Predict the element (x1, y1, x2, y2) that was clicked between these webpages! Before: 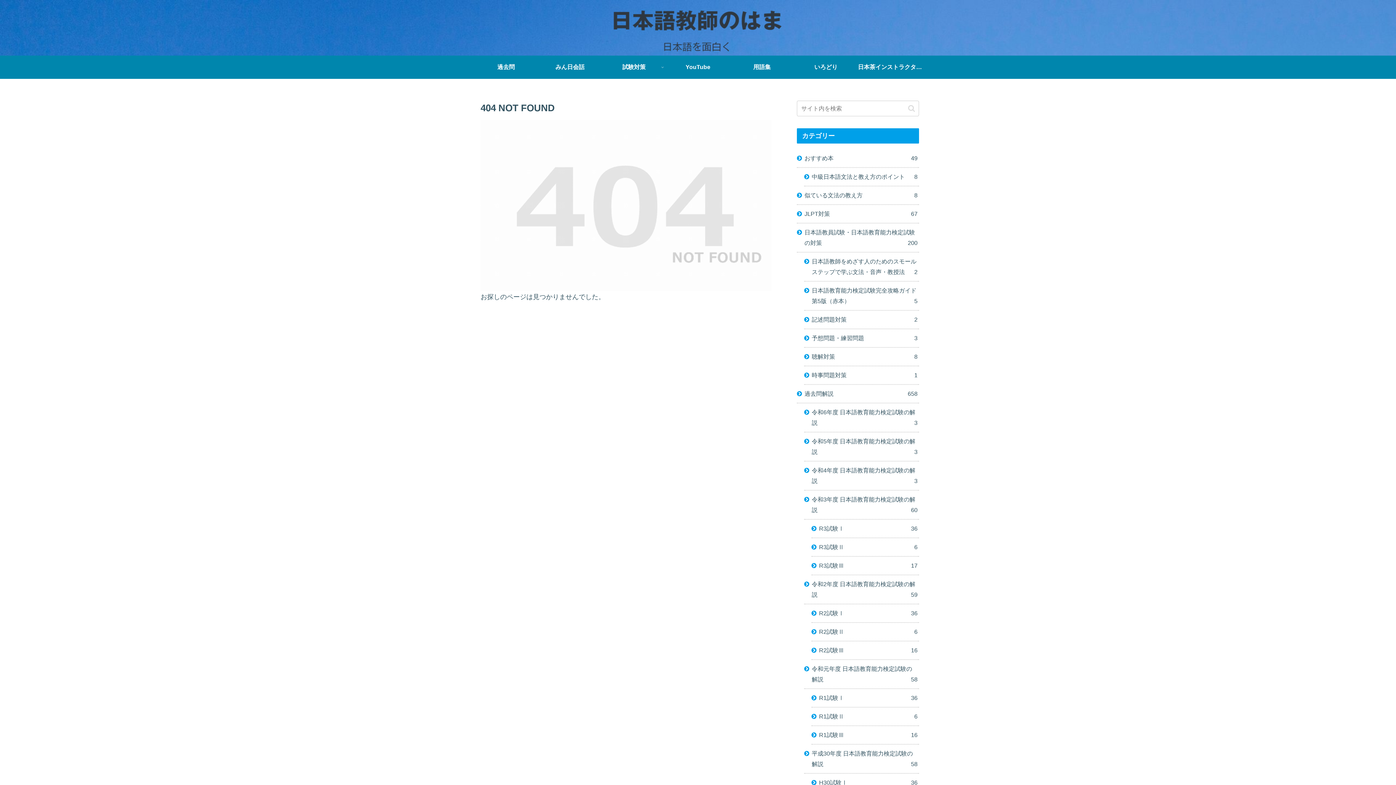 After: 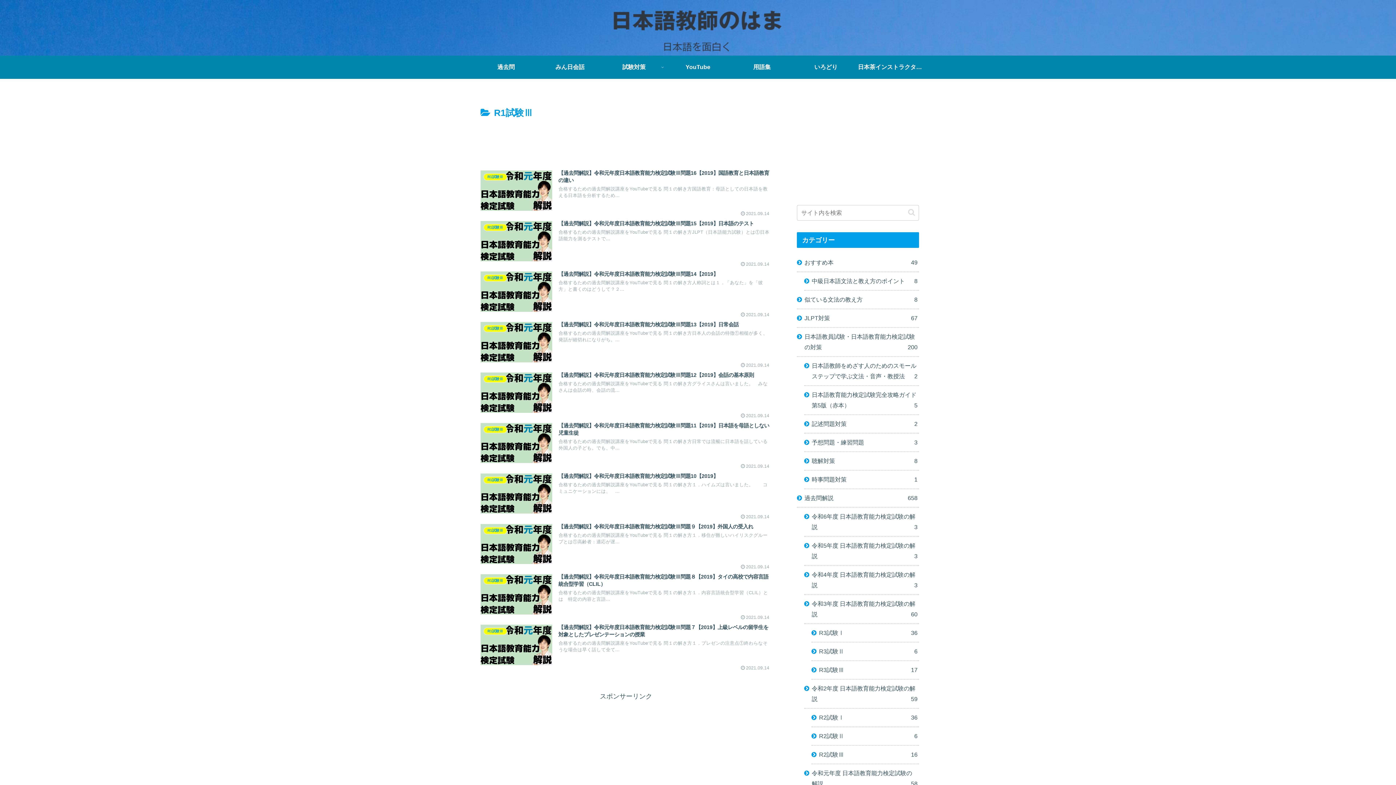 Action: bbox: (811, 726, 919, 745) label: R1試験Ⅲ
16